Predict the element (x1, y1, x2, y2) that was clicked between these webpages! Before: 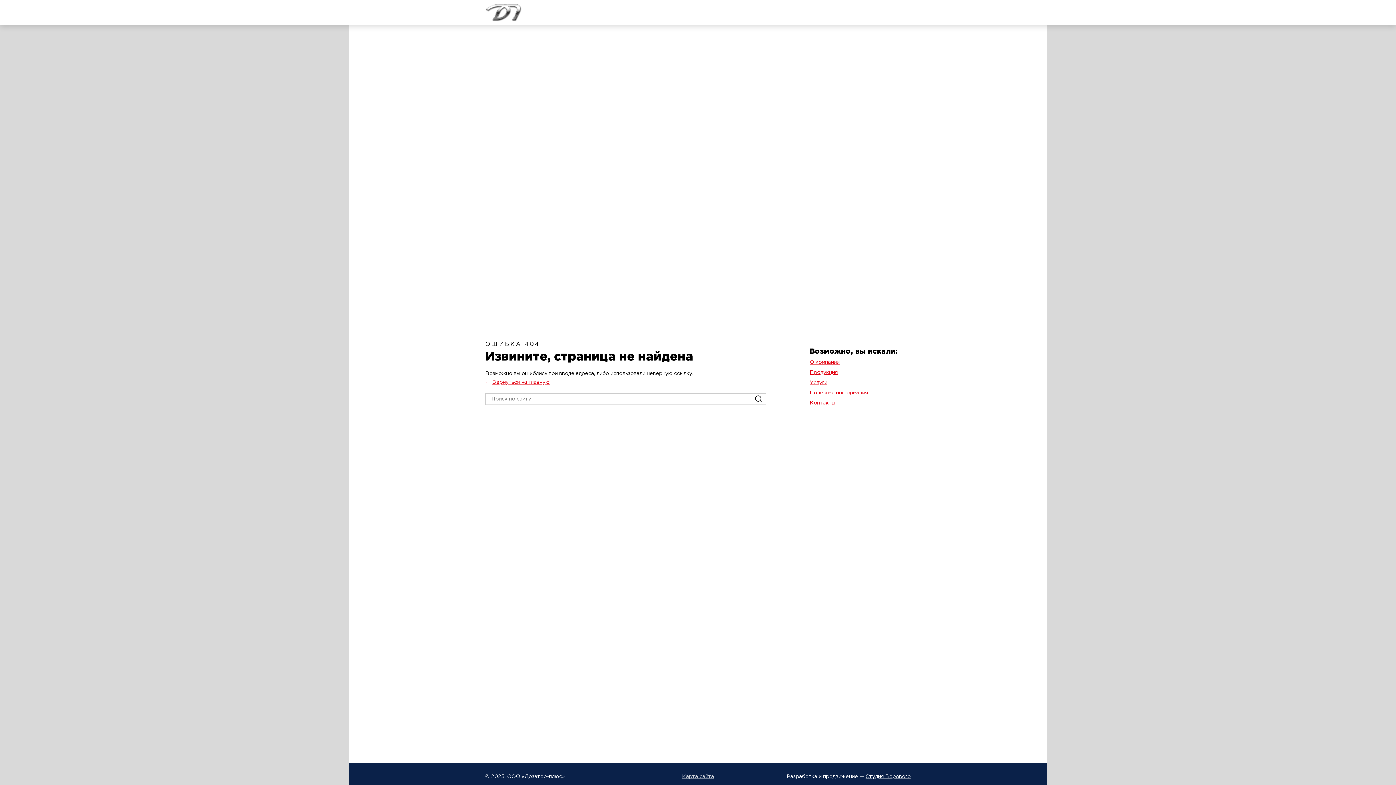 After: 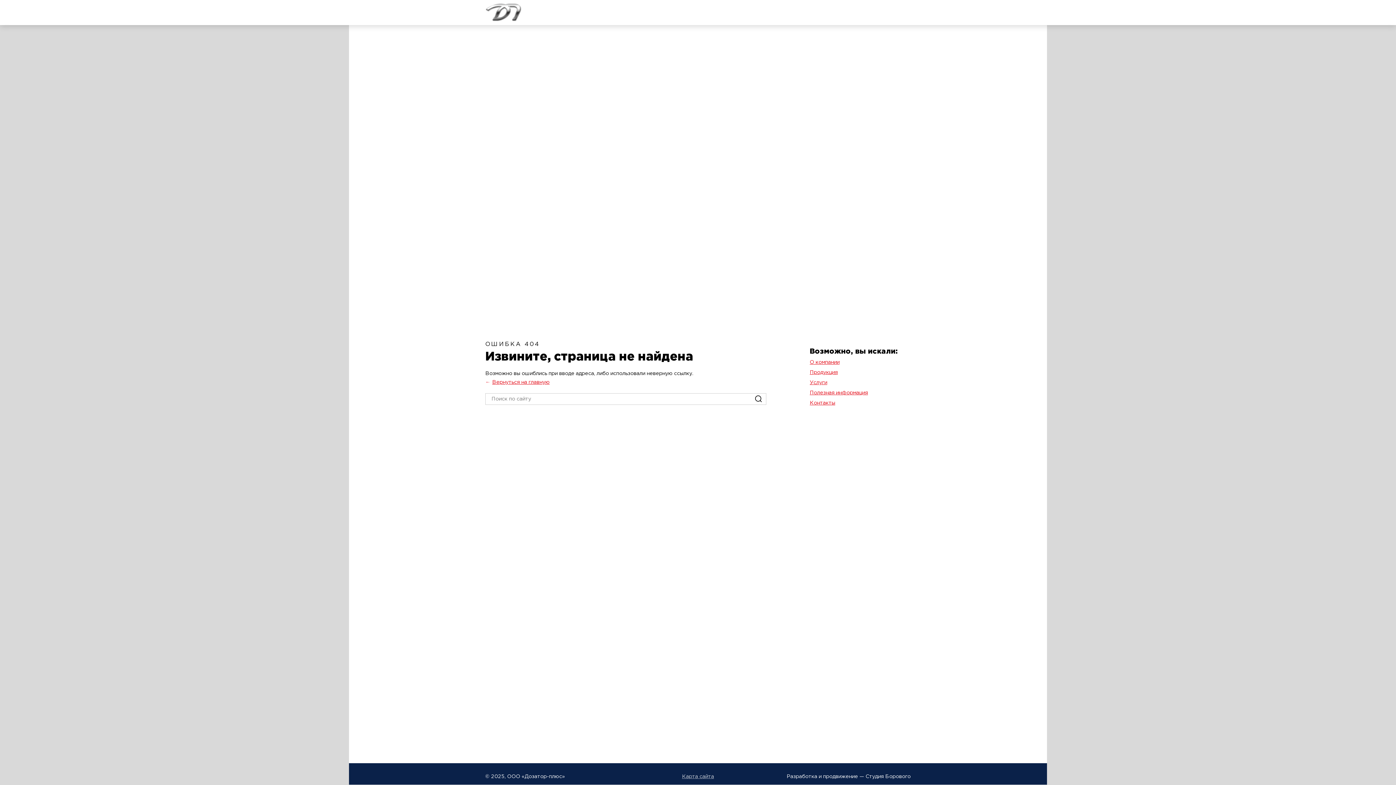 Action: label: Студия Борового bbox: (865, 774, 910, 779)